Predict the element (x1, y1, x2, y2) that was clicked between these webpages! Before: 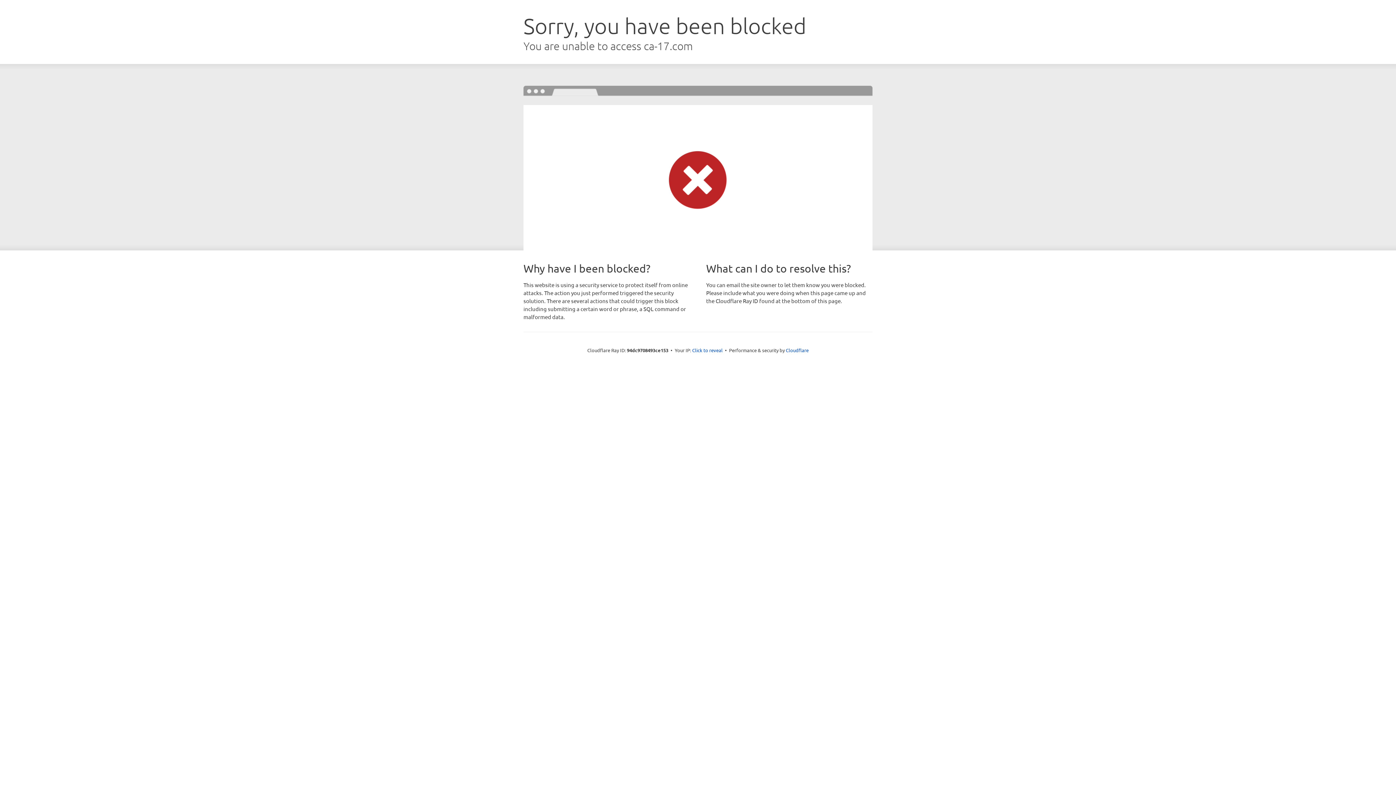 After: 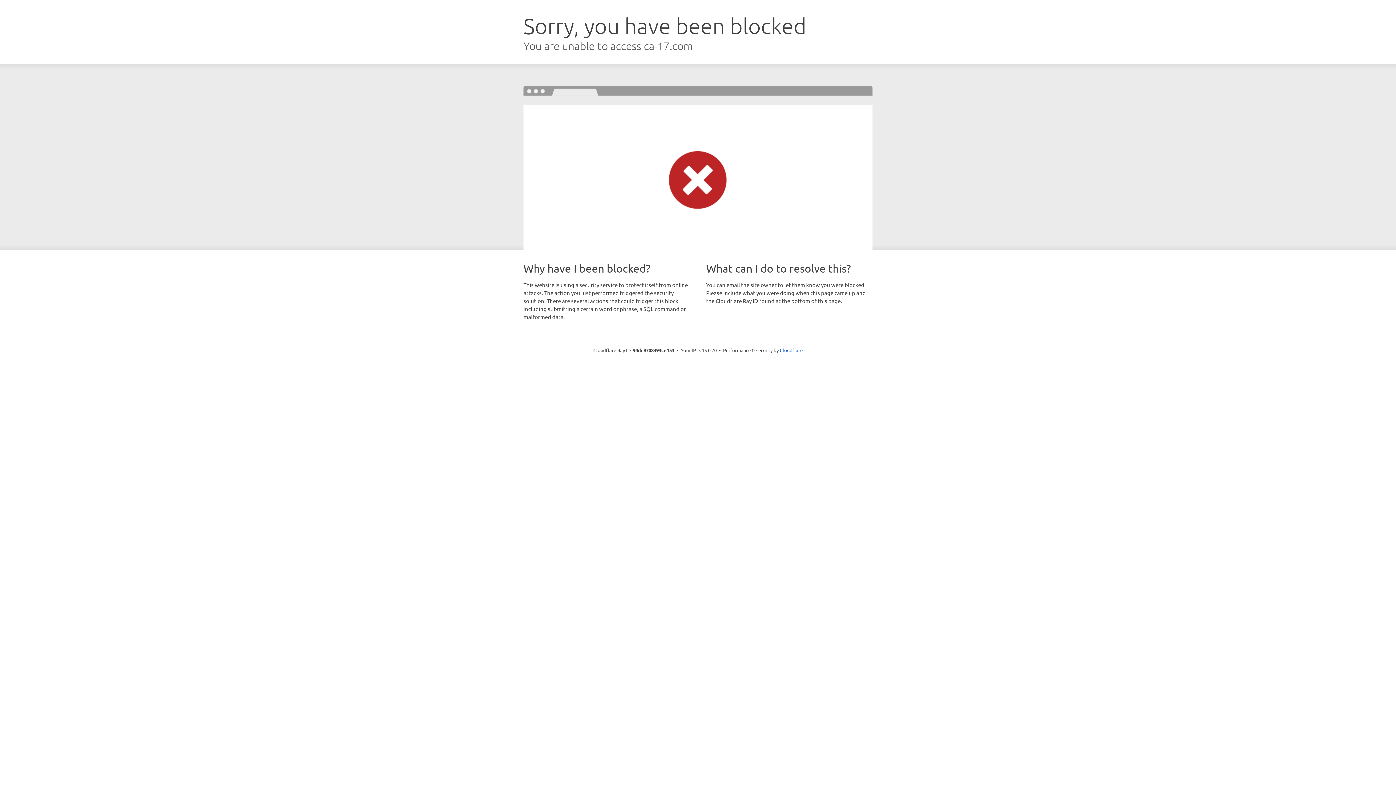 Action: bbox: (692, 346, 722, 353) label: Click to reveal